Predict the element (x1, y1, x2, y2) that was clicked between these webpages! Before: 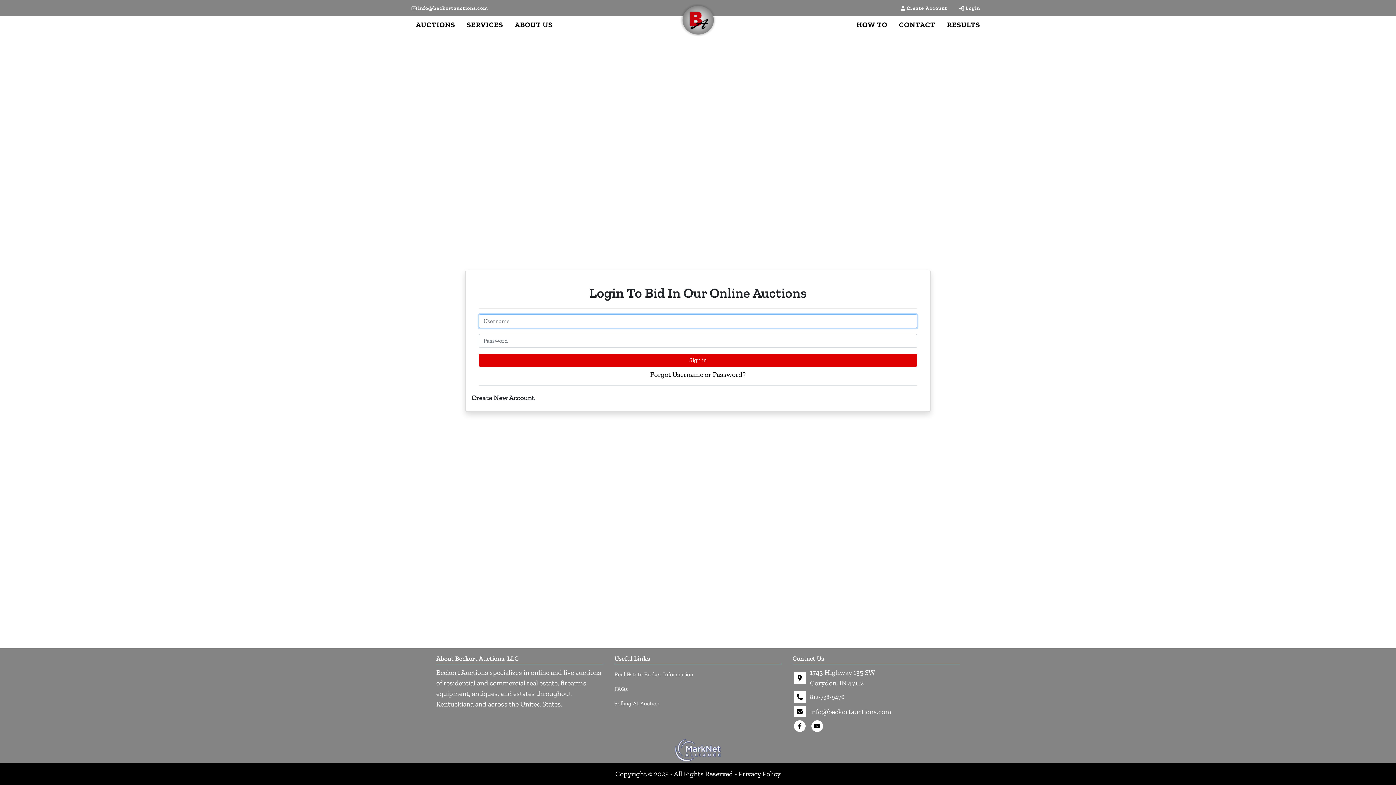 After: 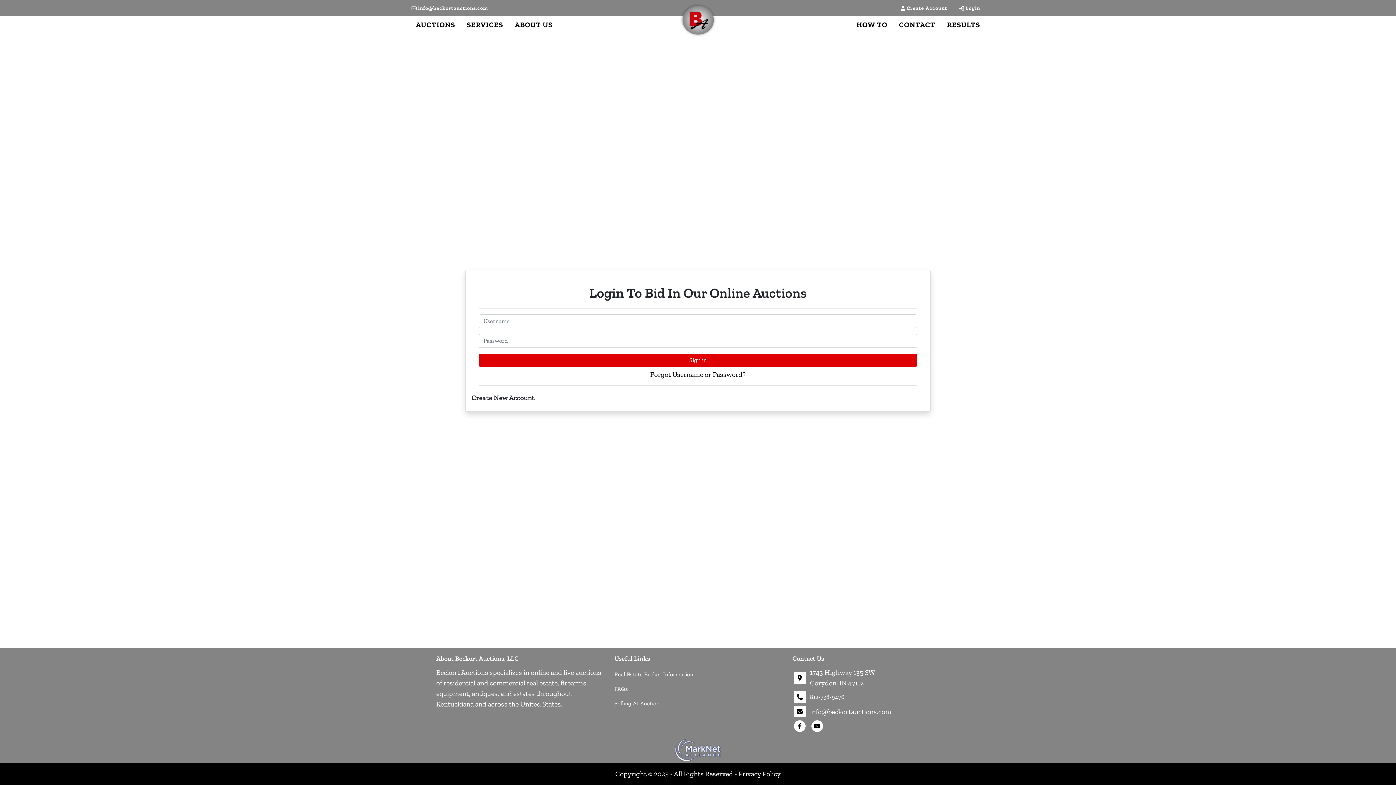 Action: bbox: (410, 4, 488, 12) label: info@beckortauctions.com